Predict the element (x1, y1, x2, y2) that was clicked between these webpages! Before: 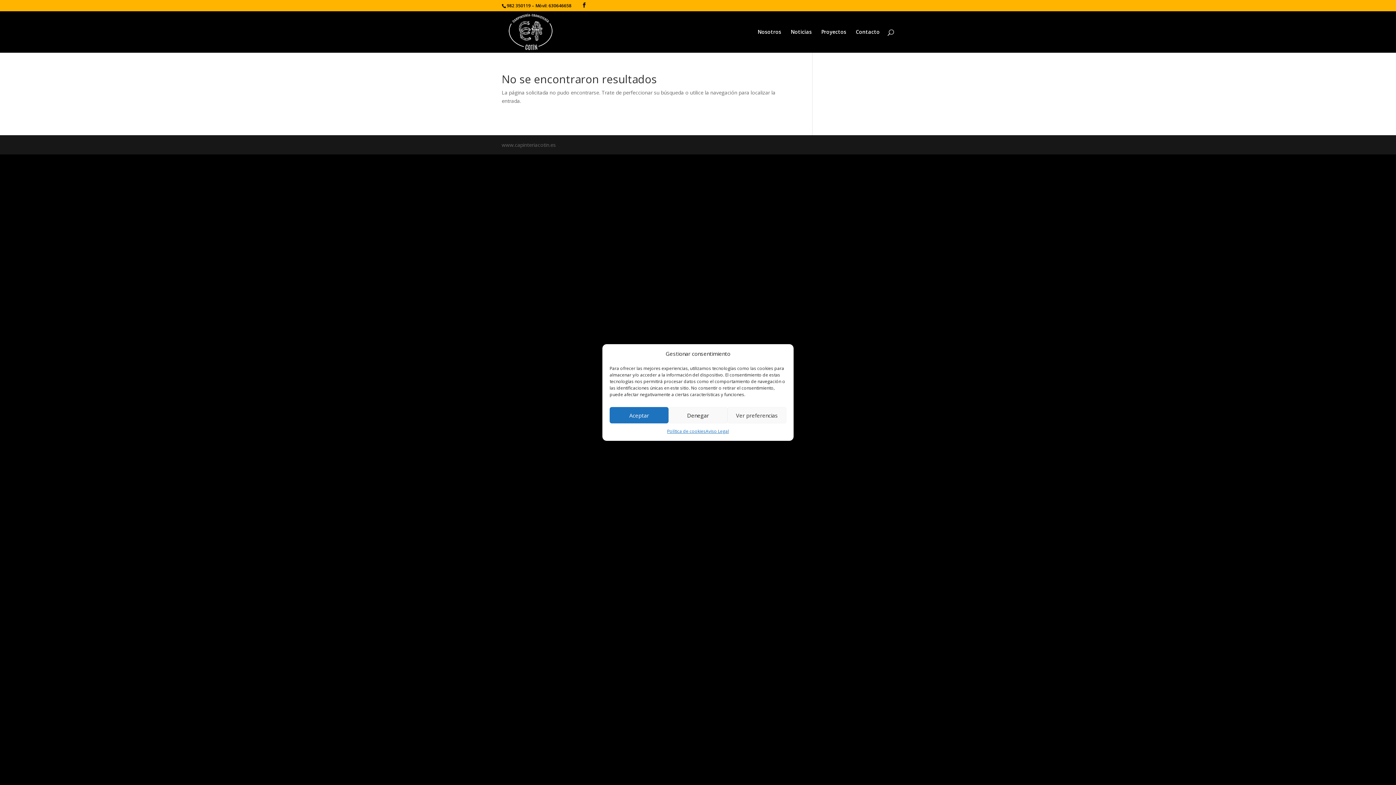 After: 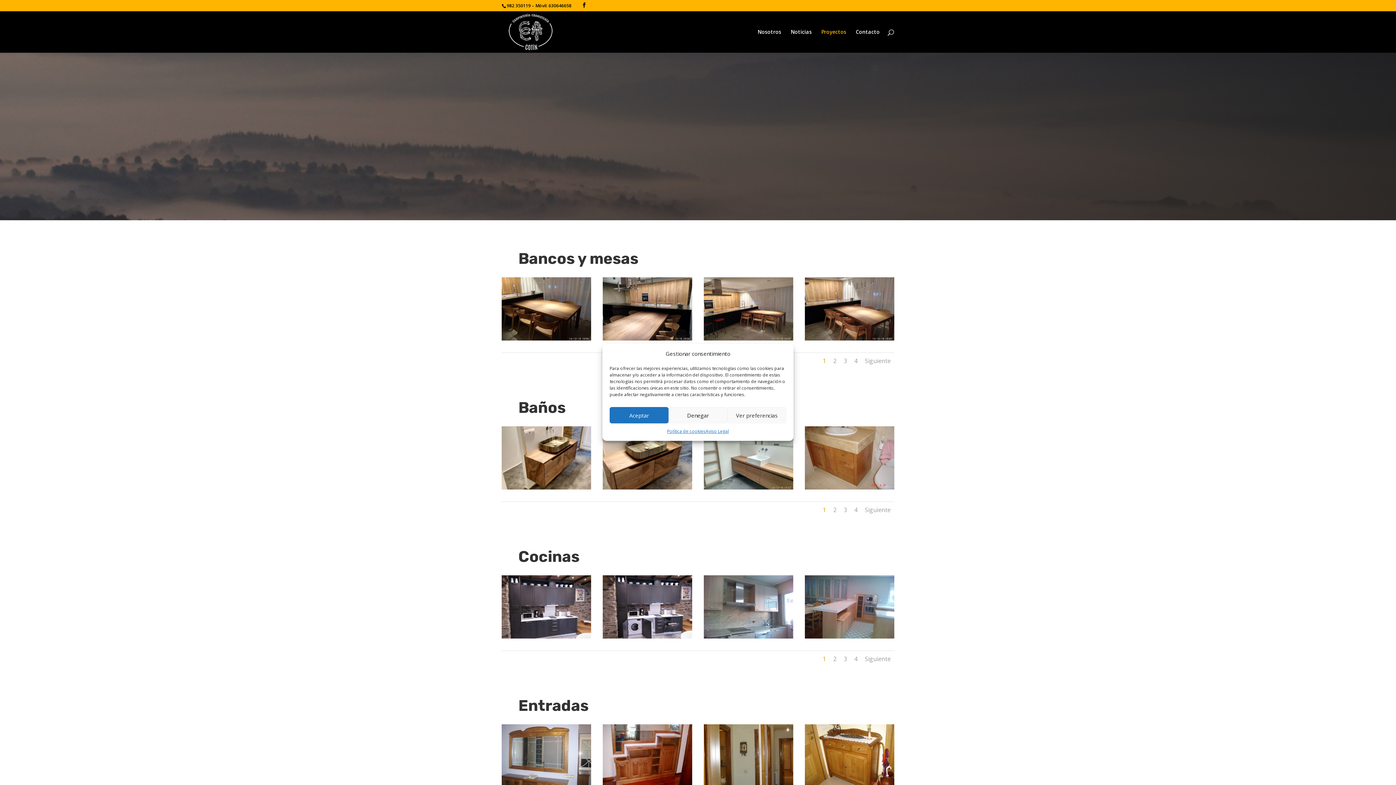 Action: label: Proyectos bbox: (821, 29, 846, 52)